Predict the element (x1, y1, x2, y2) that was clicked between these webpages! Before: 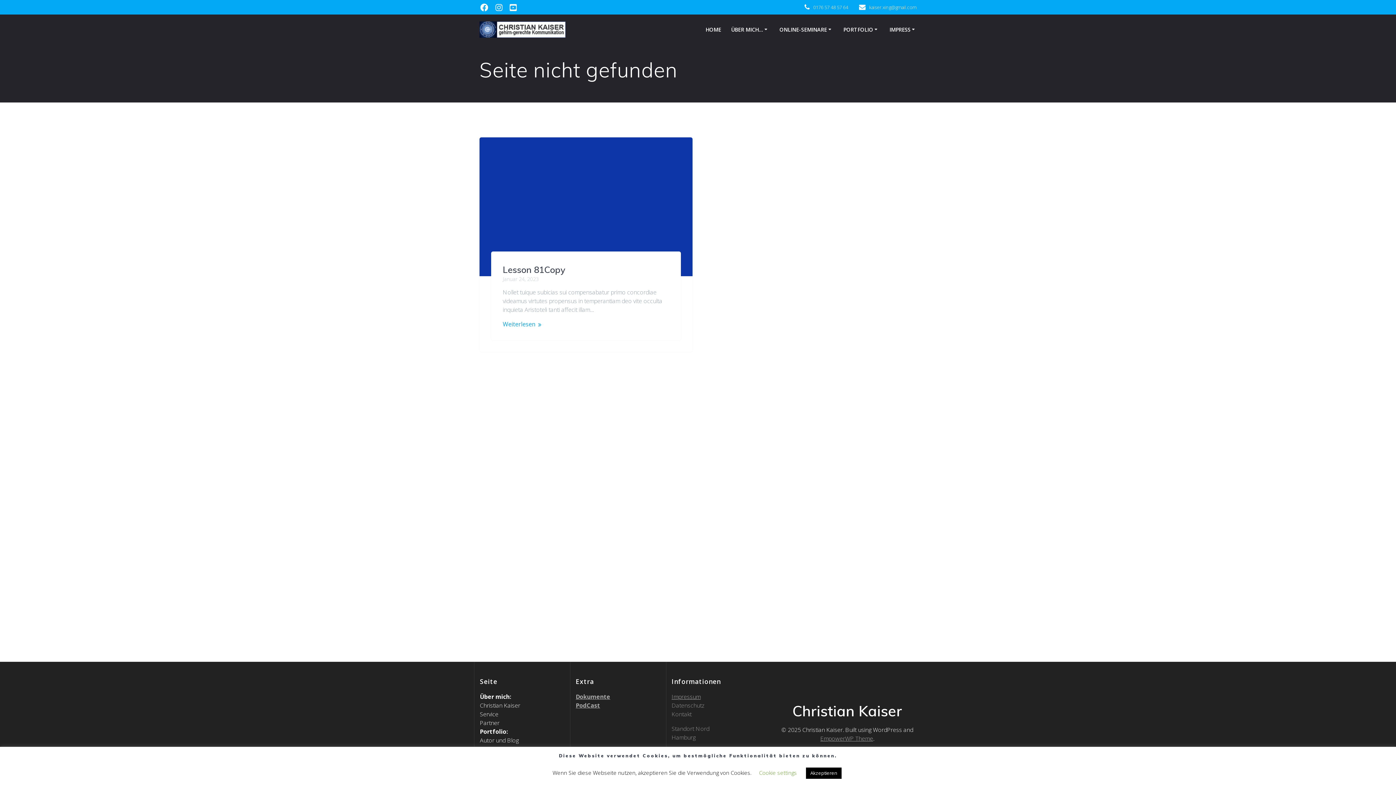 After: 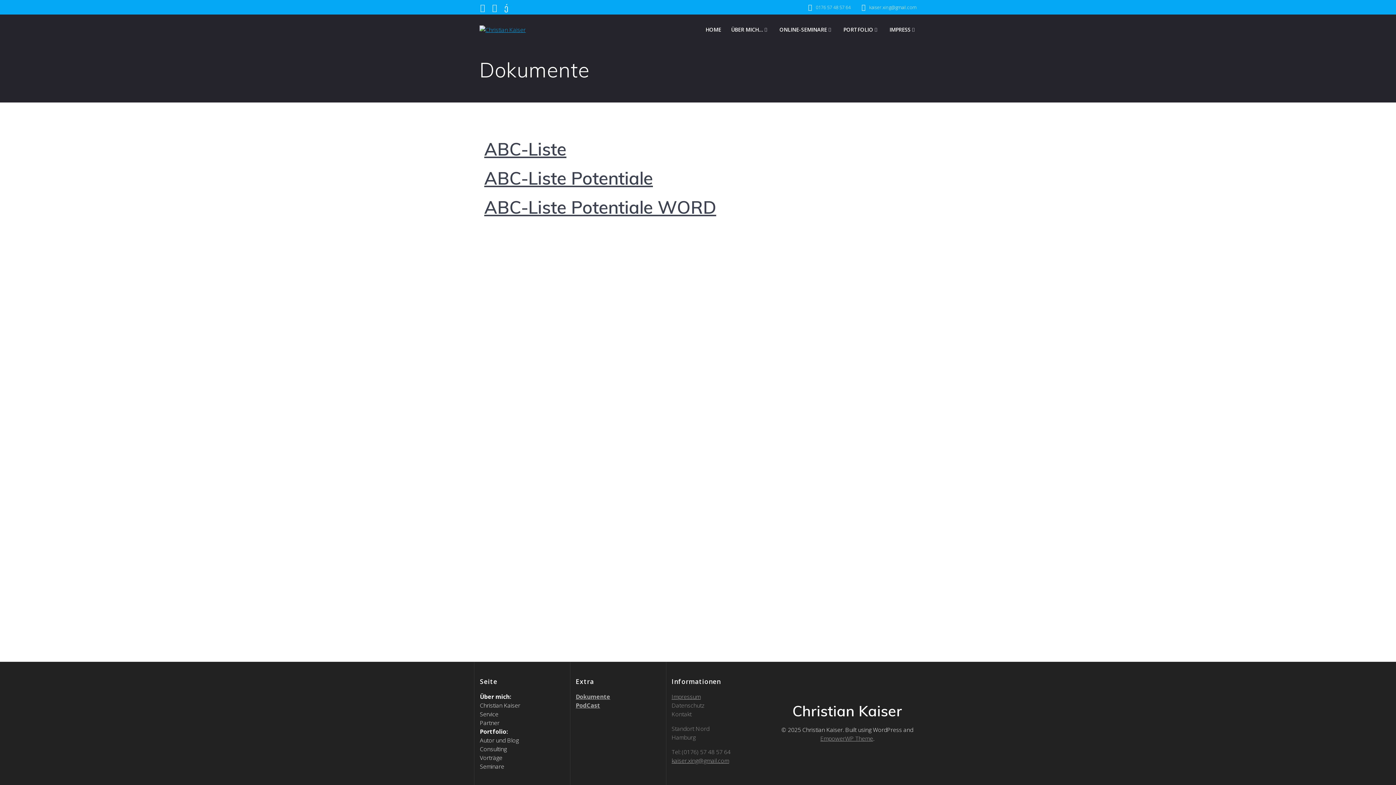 Action: bbox: (575, 693, 610, 701) label: Dokumente